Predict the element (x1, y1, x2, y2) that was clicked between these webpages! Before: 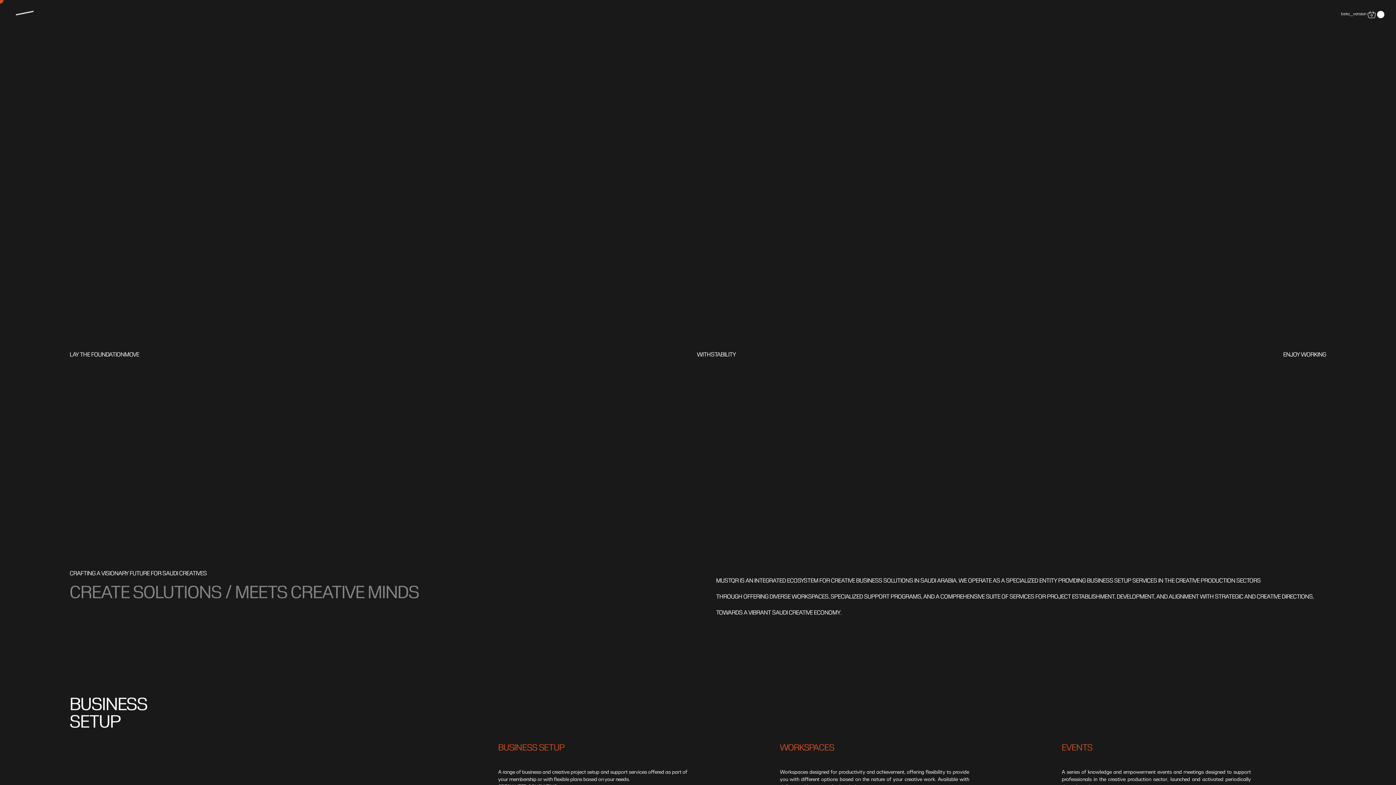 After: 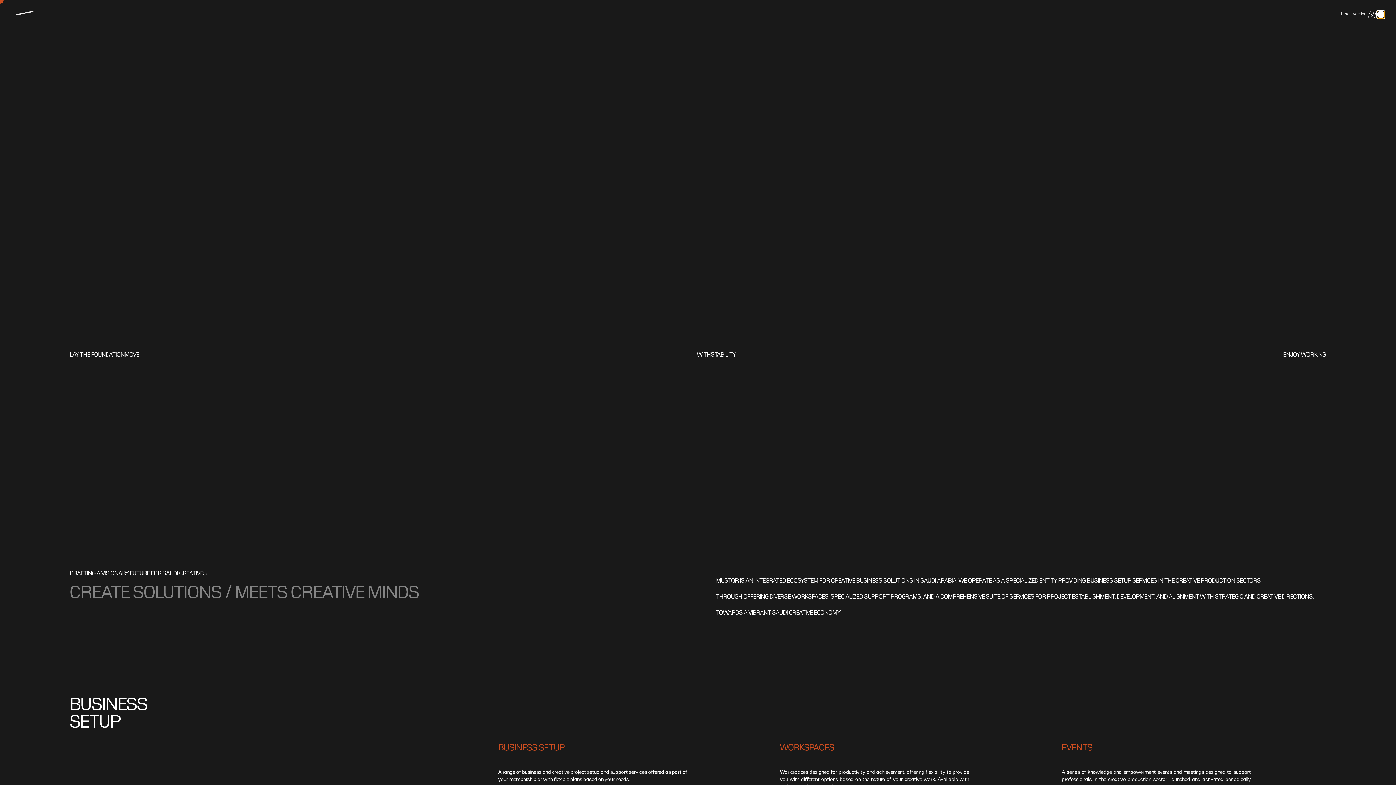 Action: bbox: (1377, 10, 1384, 18)